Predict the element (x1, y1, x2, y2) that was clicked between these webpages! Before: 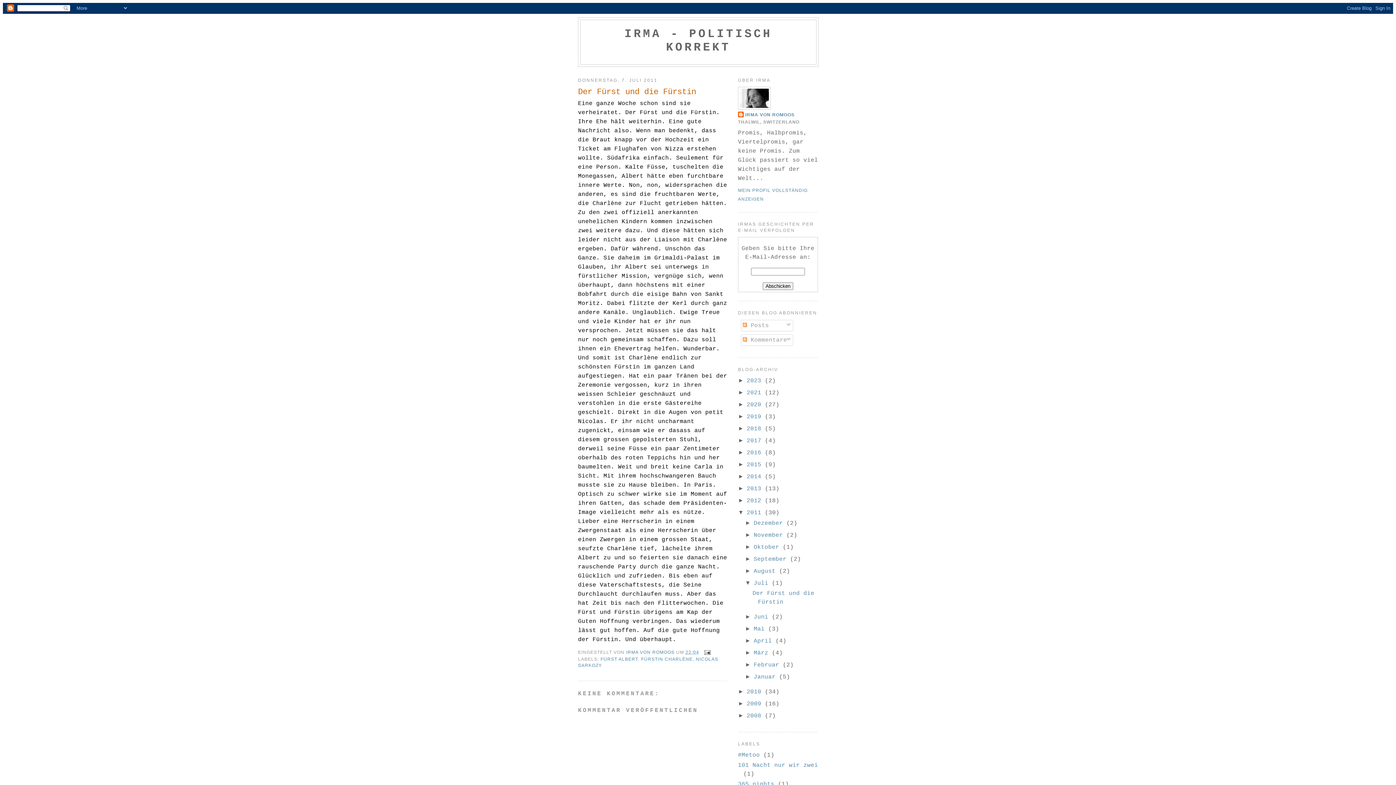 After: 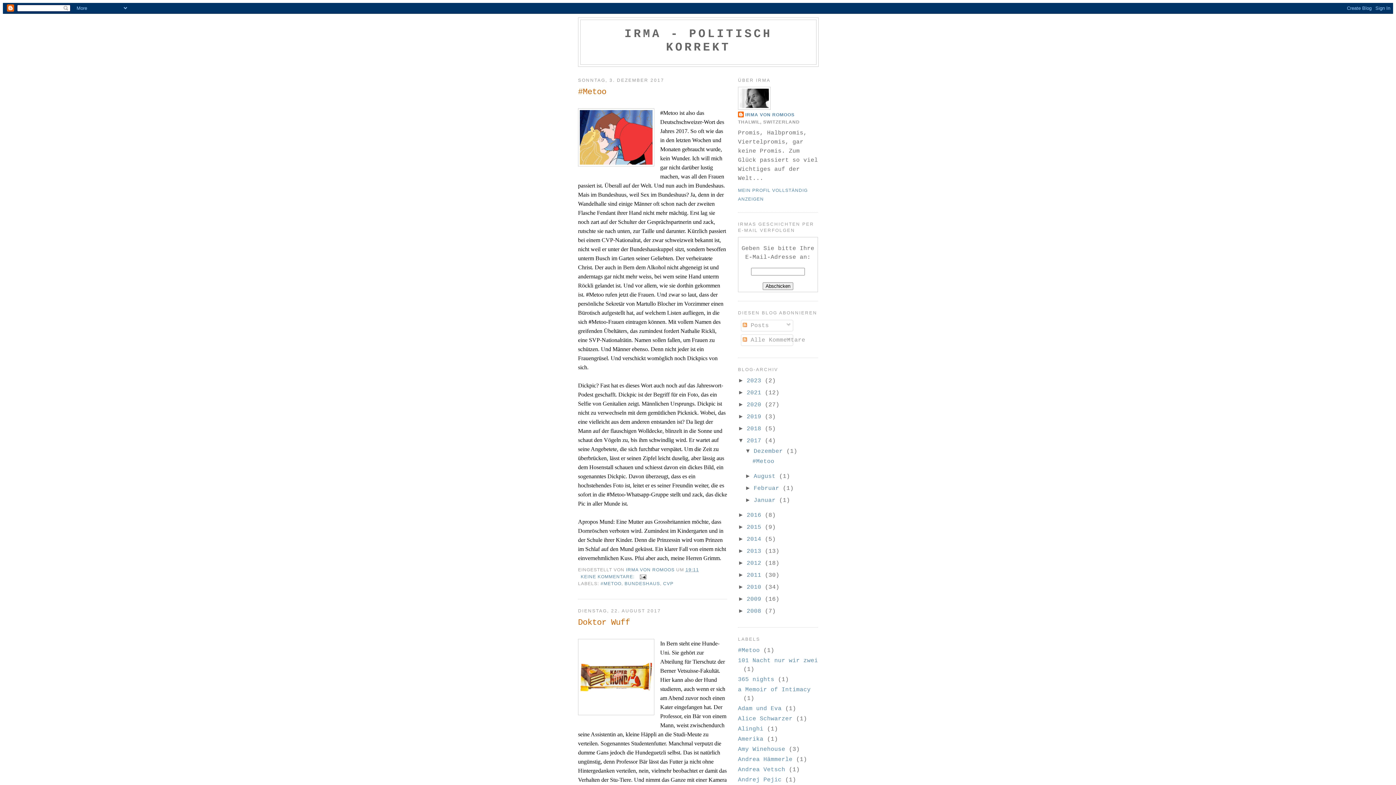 Action: label: 2017  bbox: (746, 437, 765, 444)